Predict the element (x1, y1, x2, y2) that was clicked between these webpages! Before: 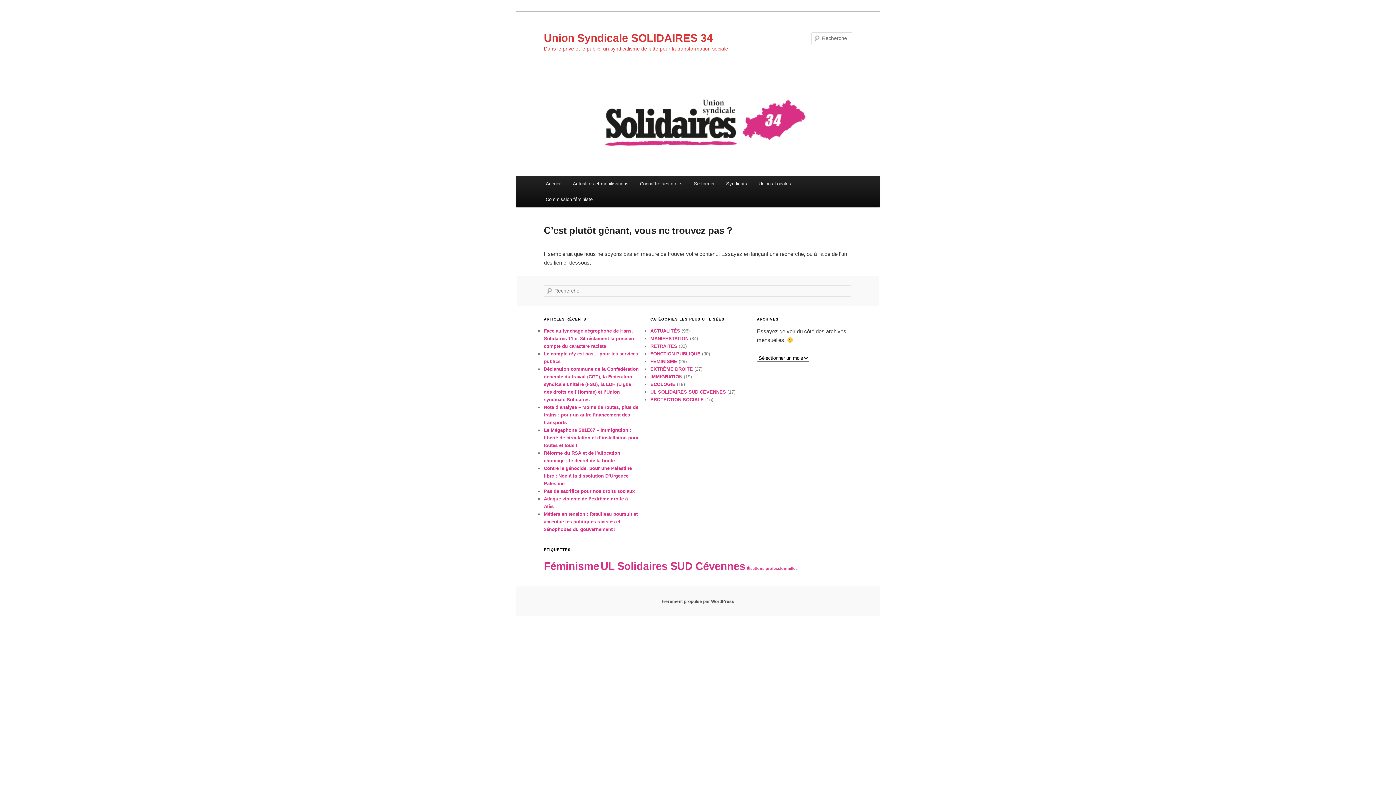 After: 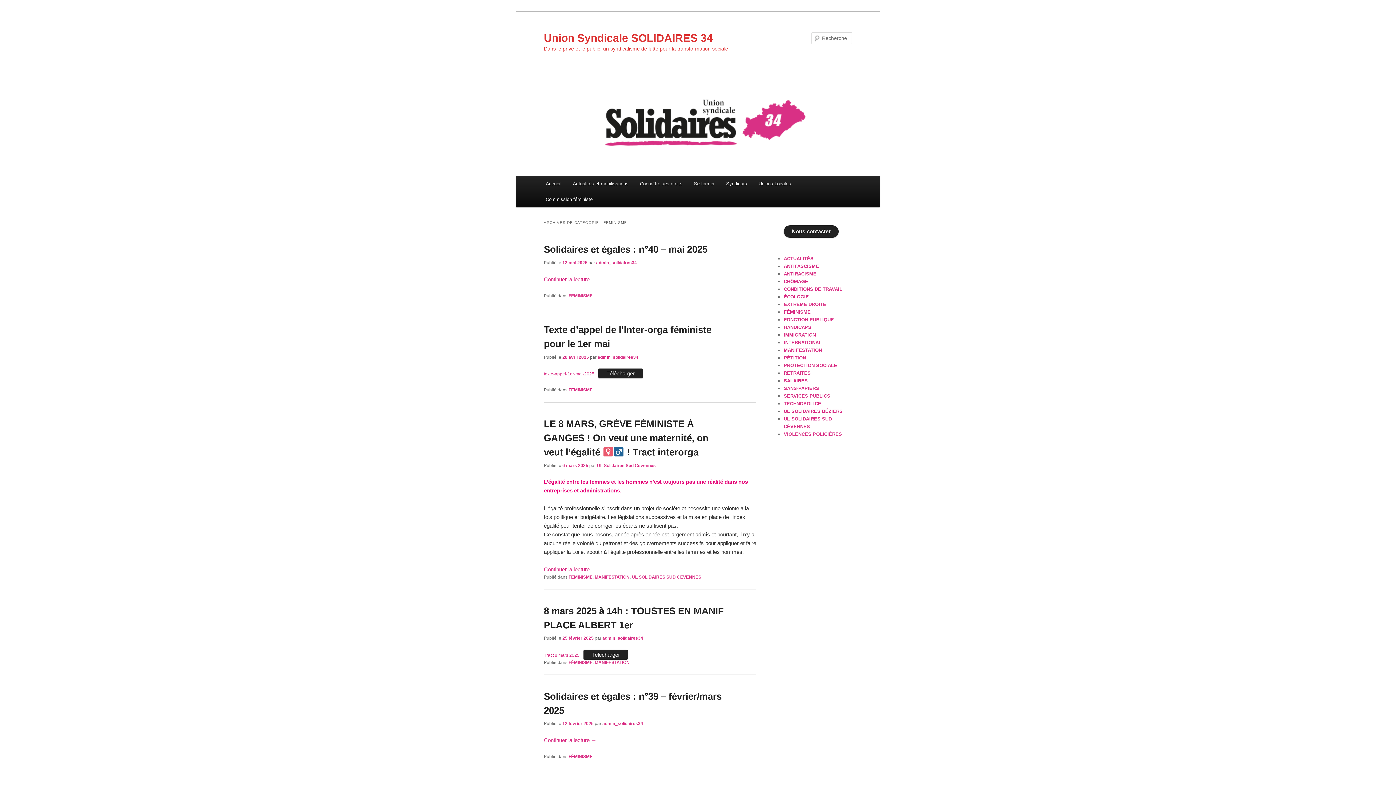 Action: bbox: (650, 358, 677, 364) label: FÉMINISME